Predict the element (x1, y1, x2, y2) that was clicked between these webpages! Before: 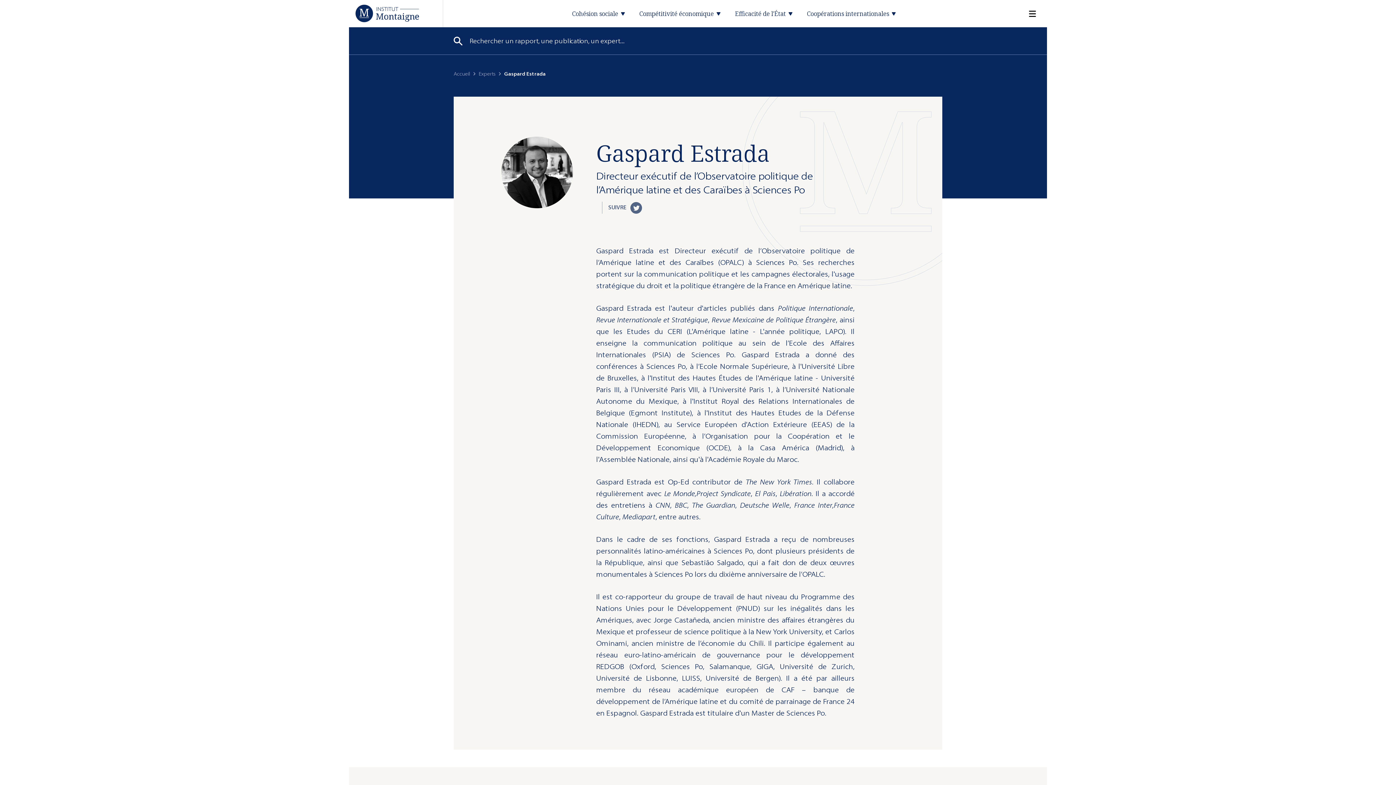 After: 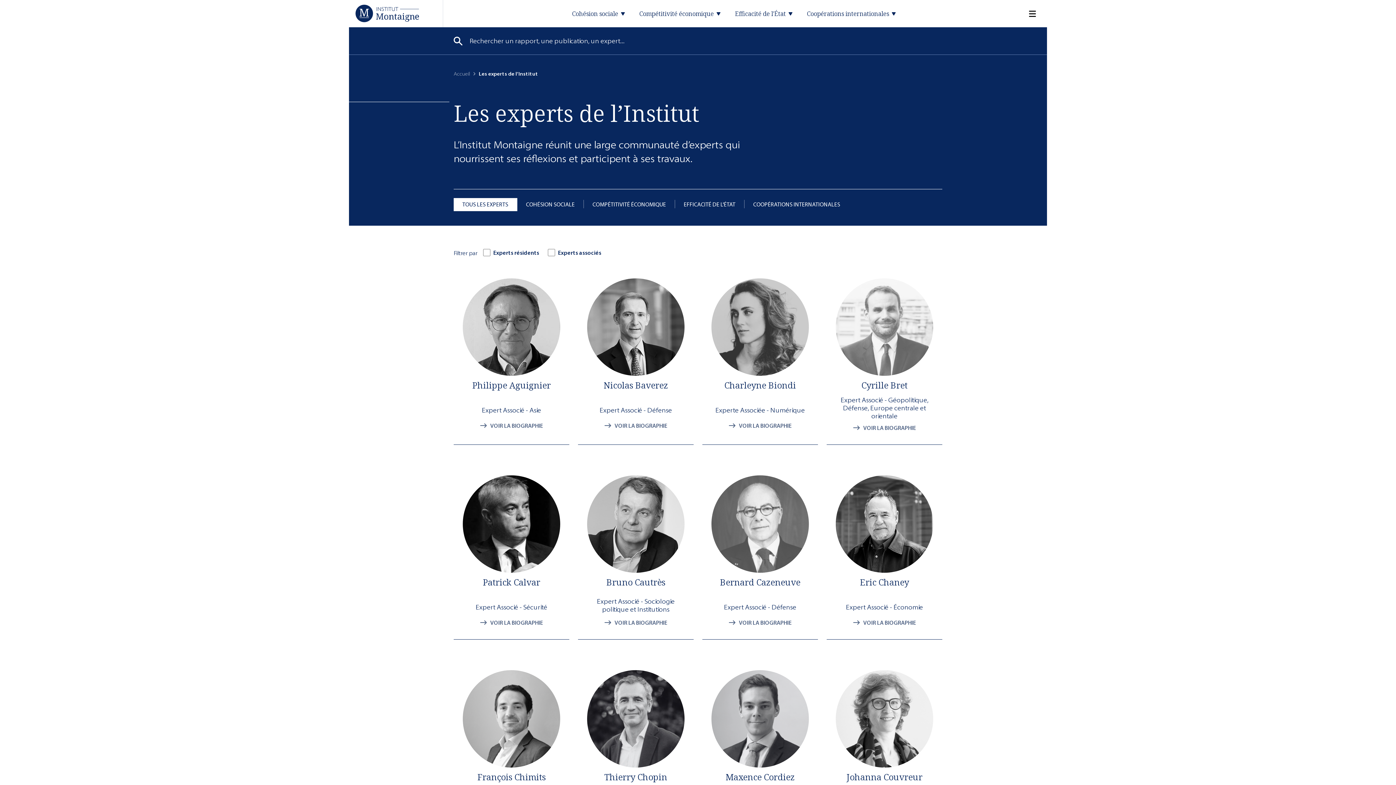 Action: bbox: (478, 70, 495, 77) label: Experts